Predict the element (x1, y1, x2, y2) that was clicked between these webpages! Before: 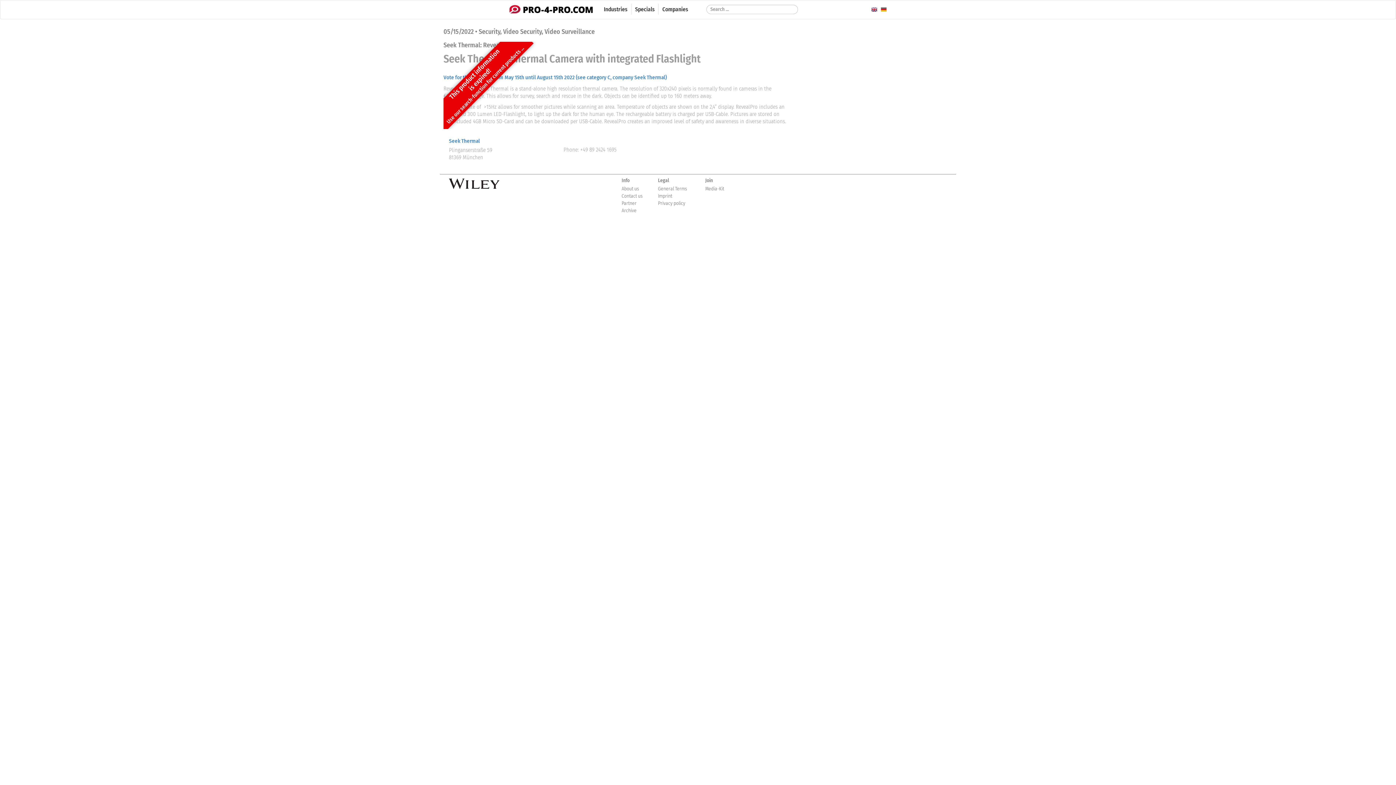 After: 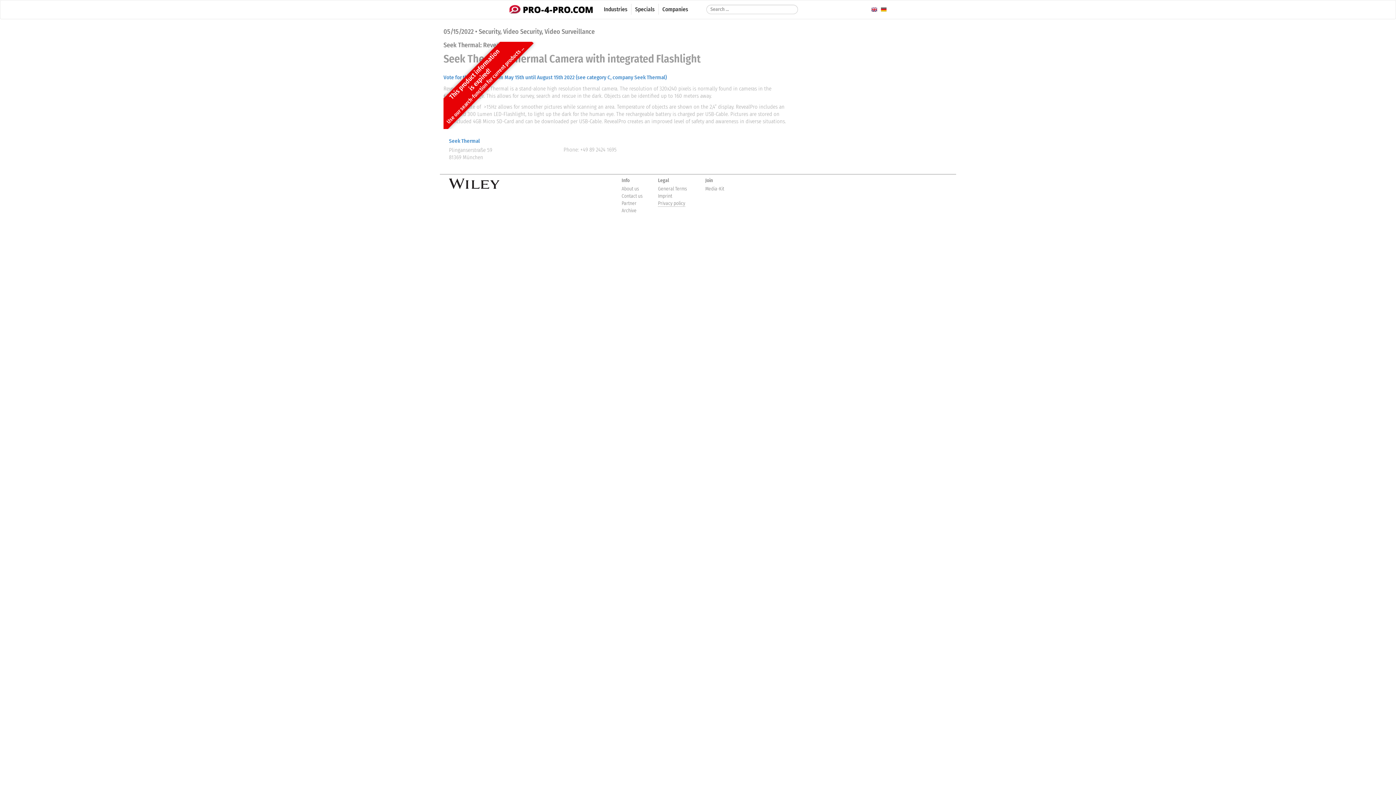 Action: label: Privacy policy bbox: (658, 200, 685, 207)